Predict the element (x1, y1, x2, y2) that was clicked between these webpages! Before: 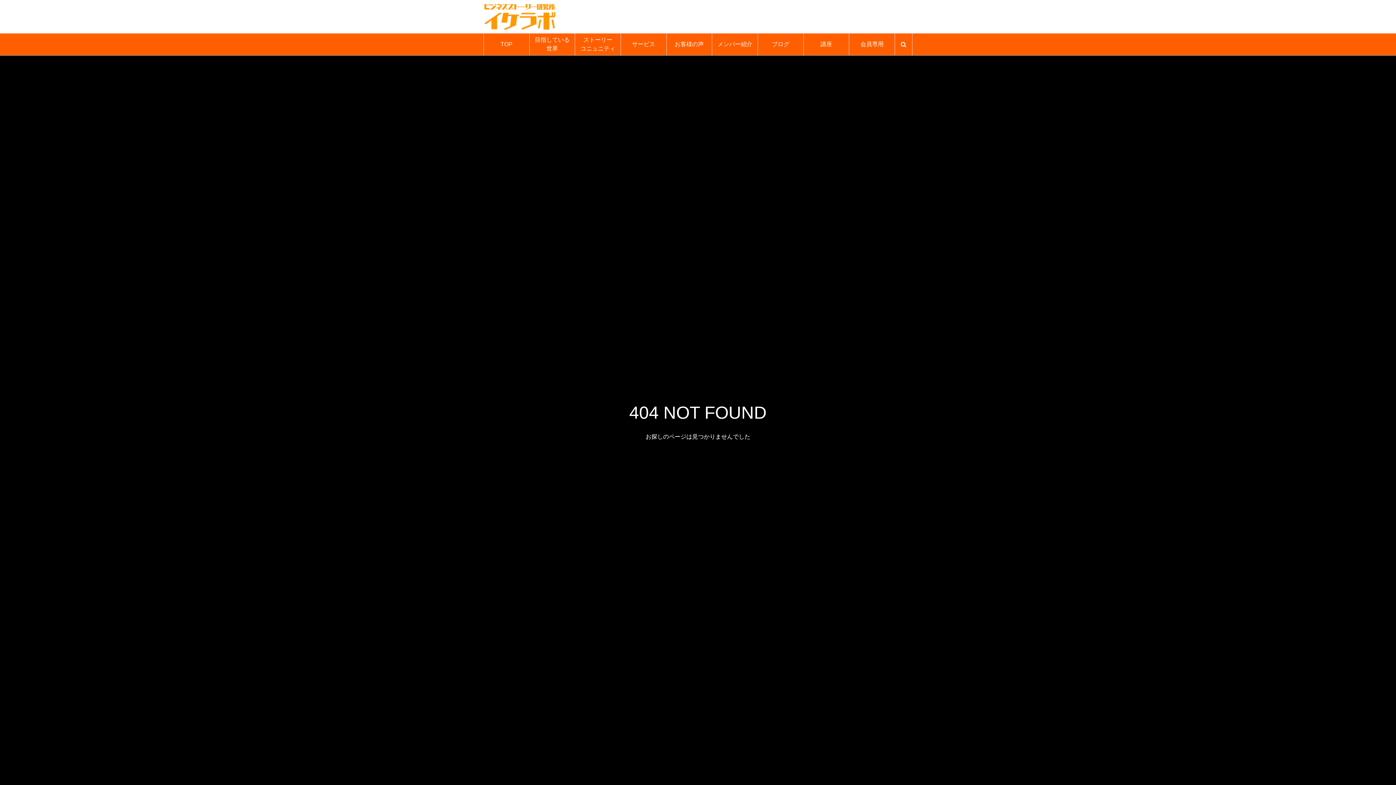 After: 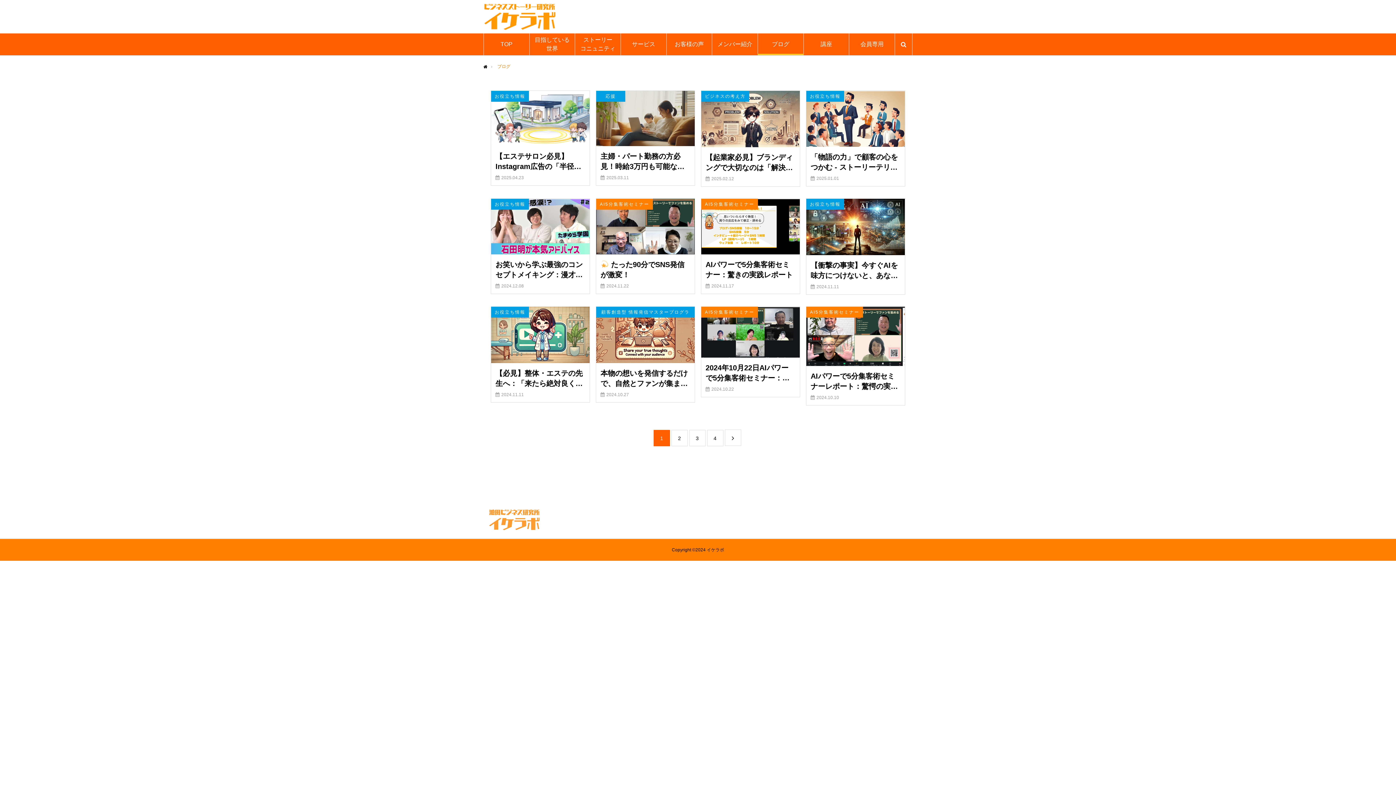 Action: label: ブログ bbox: (758, 33, 803, 55)